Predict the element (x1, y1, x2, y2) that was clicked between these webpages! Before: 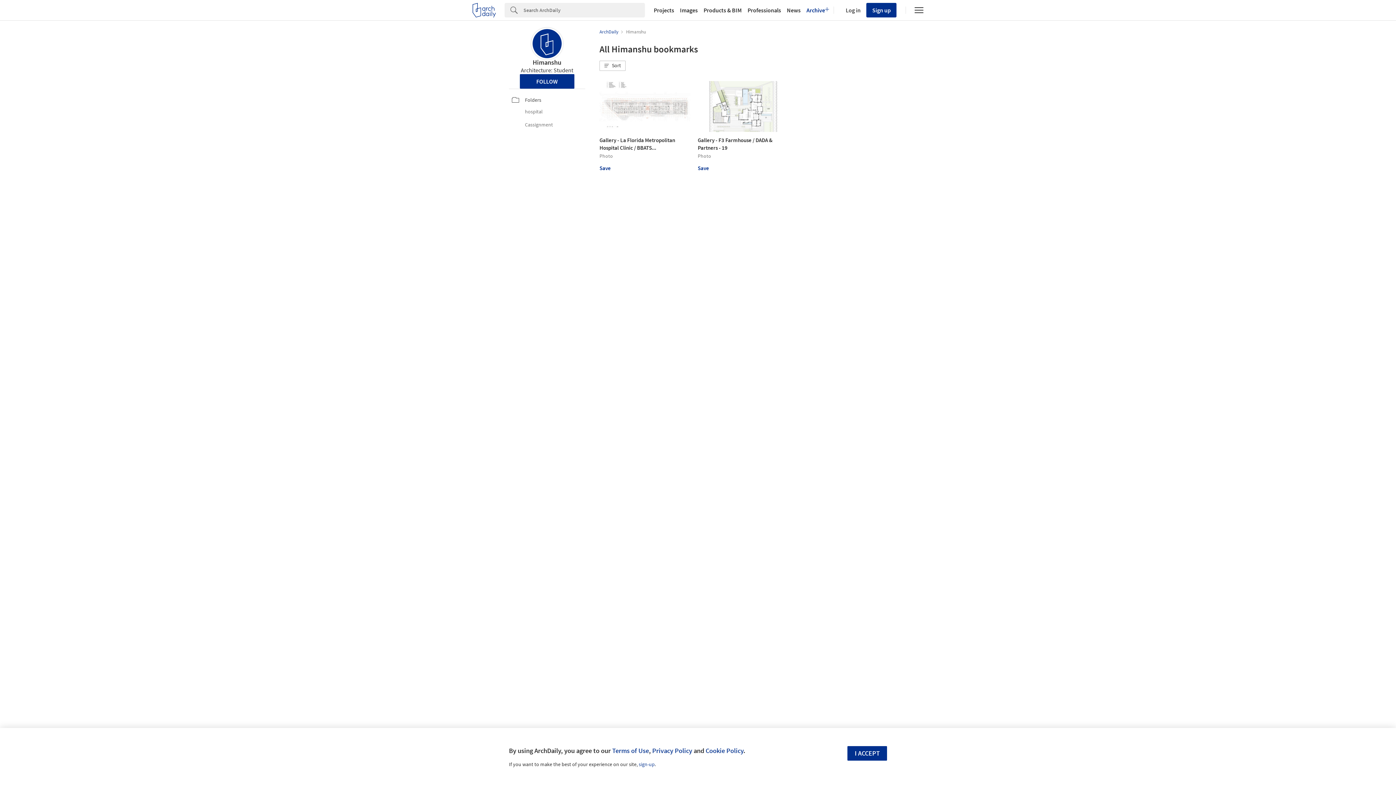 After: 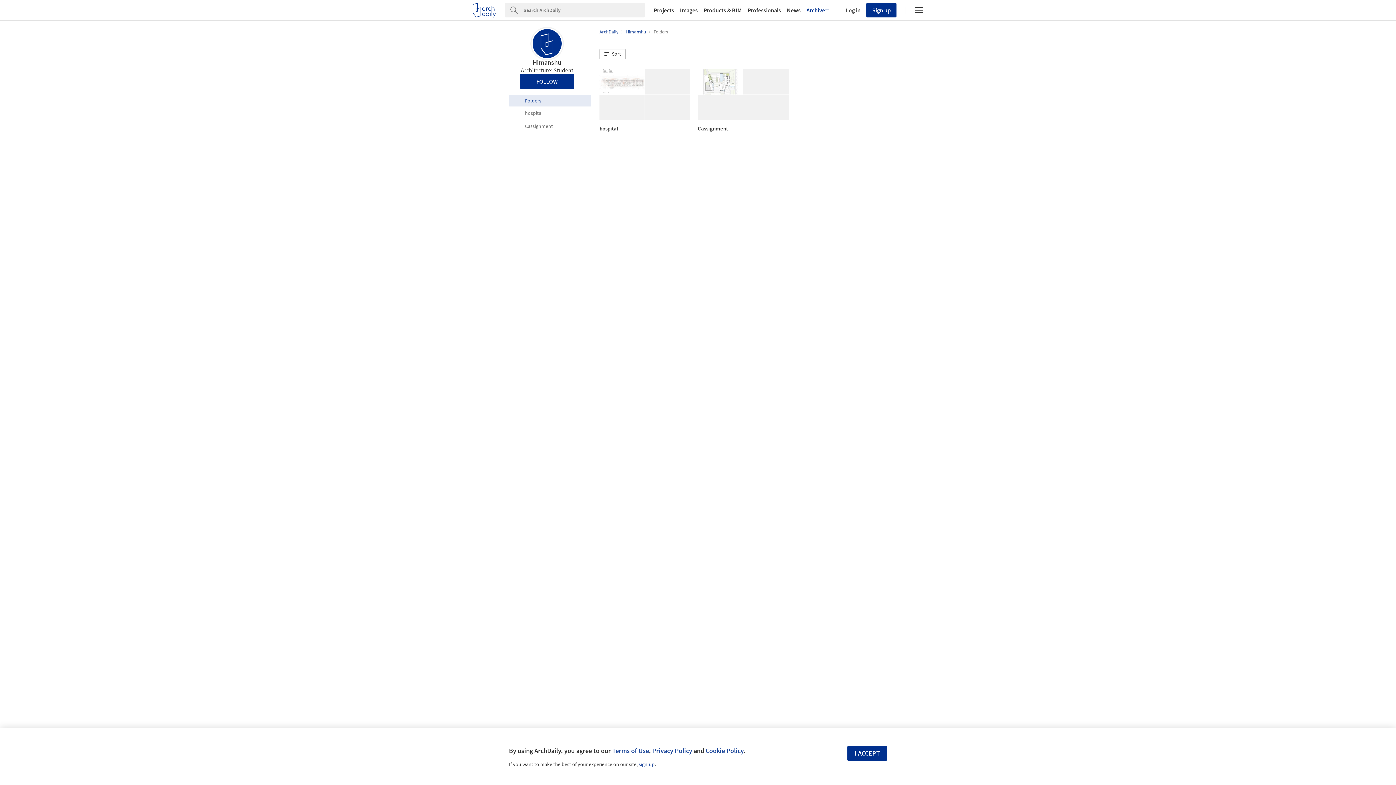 Action: bbox: (512, 94, 588, 105) label: Folders